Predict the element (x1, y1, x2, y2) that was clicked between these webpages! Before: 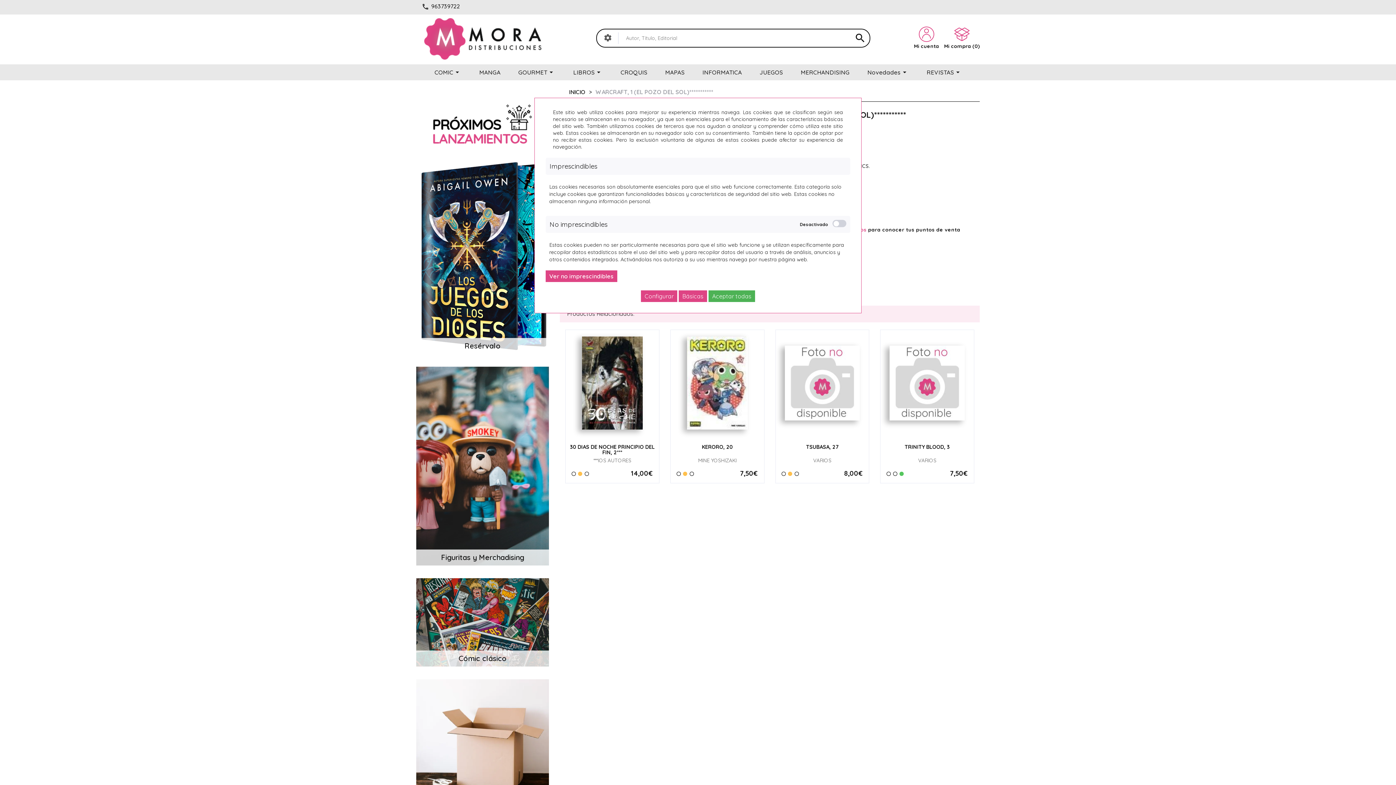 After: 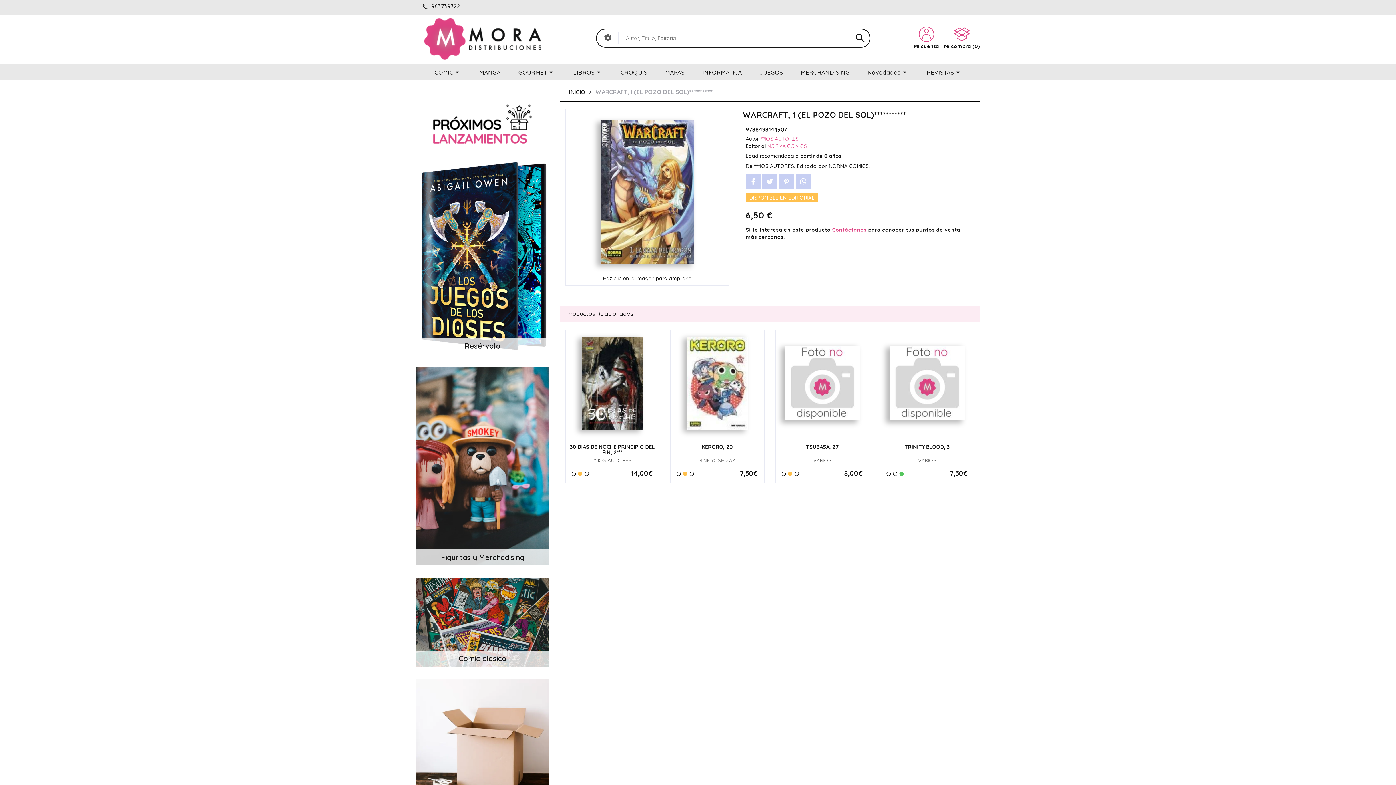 Action: bbox: (678, 290, 707, 302) label: Básicas